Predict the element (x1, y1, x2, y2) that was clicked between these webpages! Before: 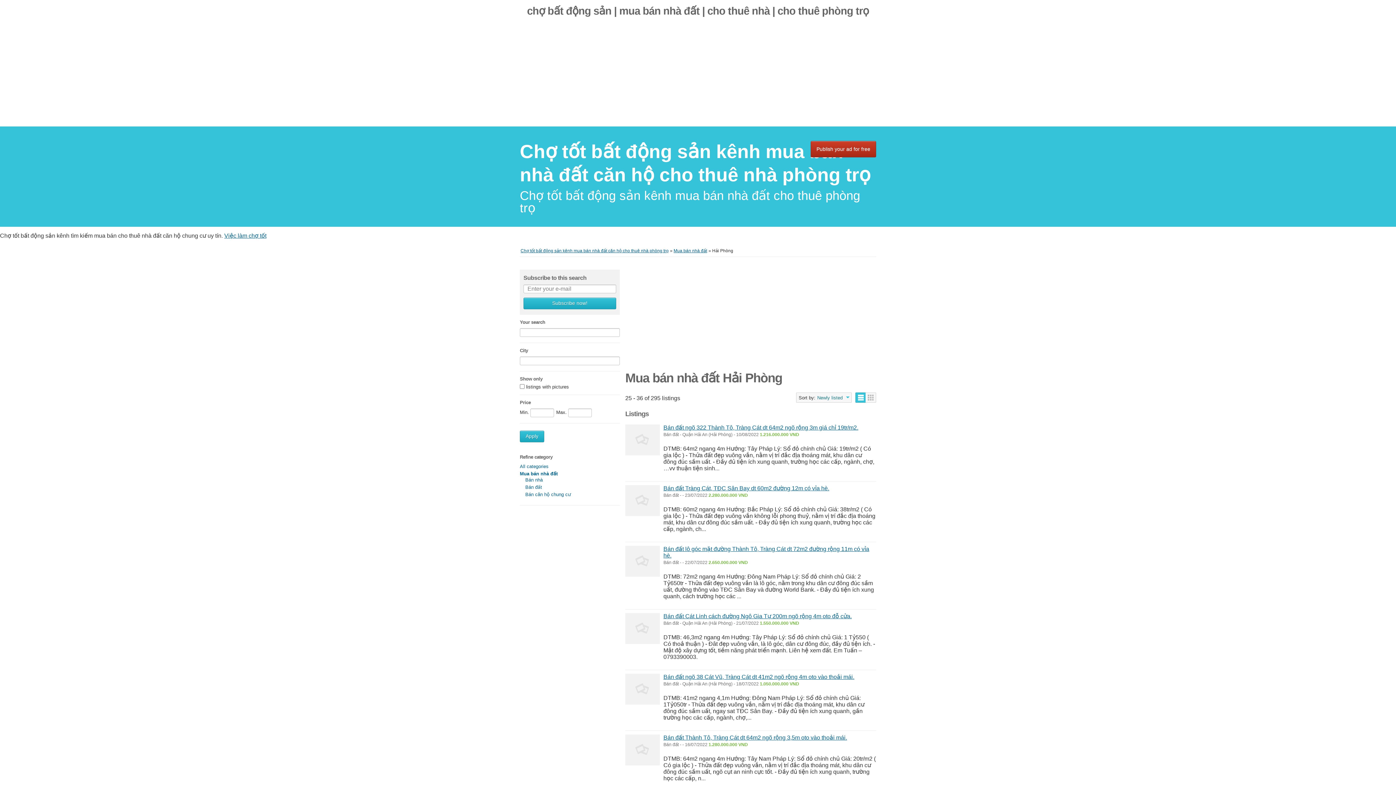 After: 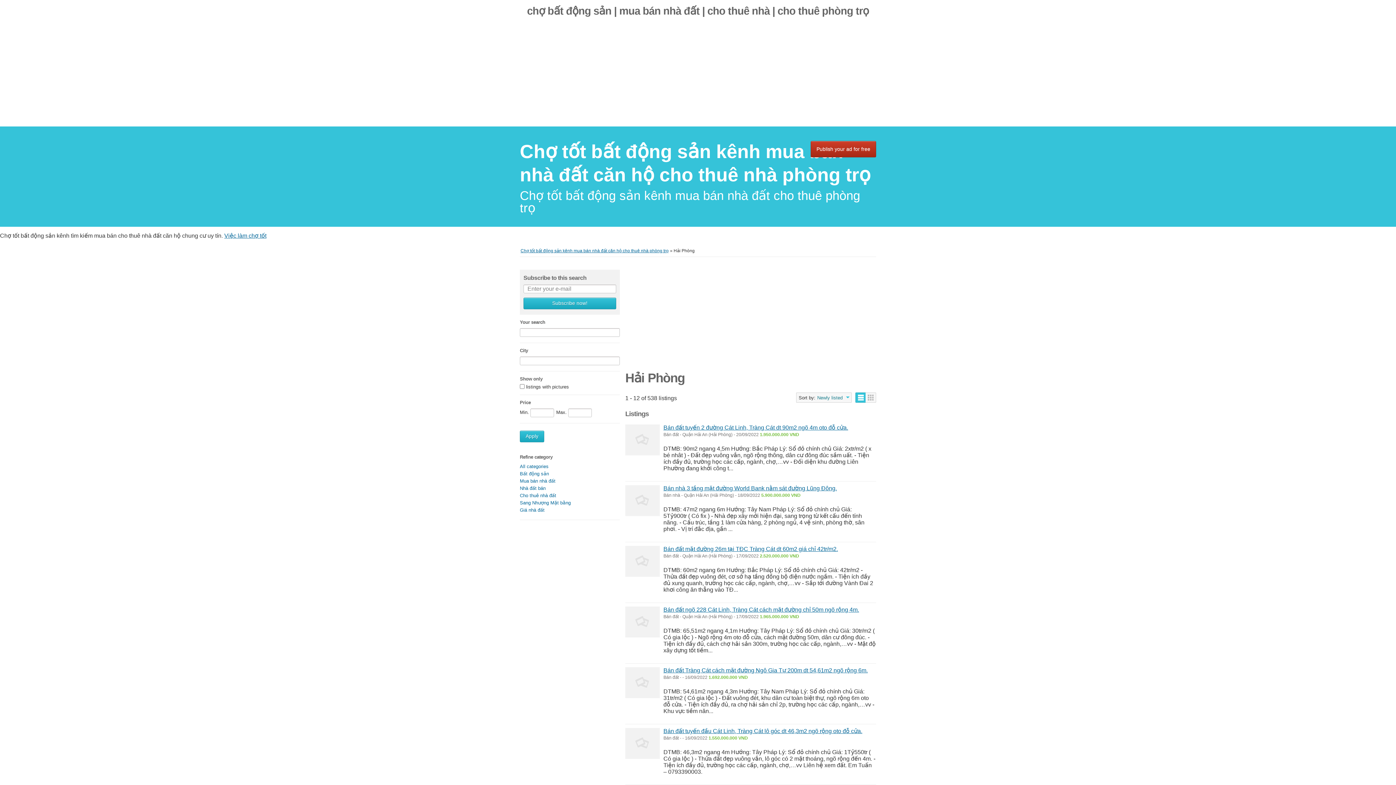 Action: label: All categories bbox: (520, 463, 548, 469)